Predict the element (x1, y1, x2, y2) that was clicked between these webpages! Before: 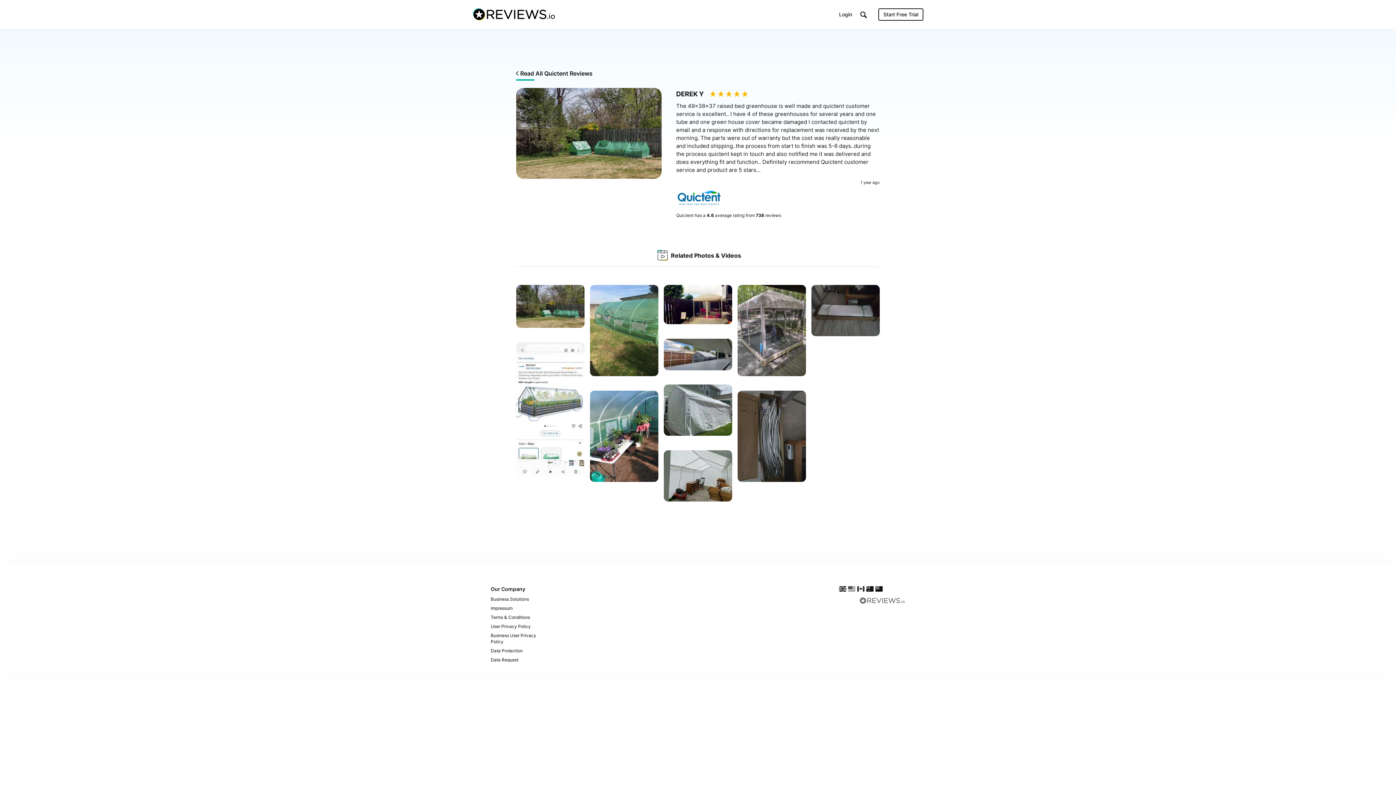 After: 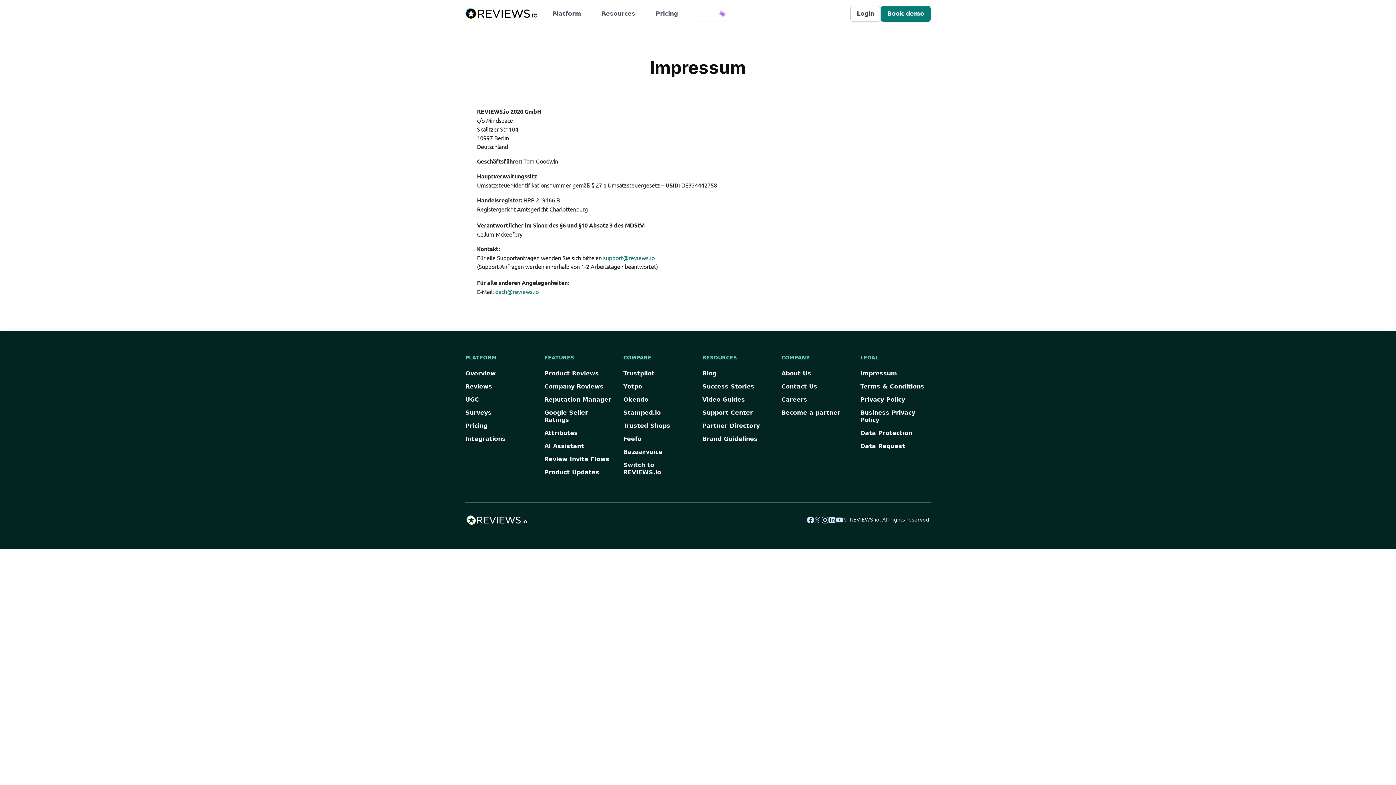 Action: label: Impressum bbox: (490, 604, 556, 613)